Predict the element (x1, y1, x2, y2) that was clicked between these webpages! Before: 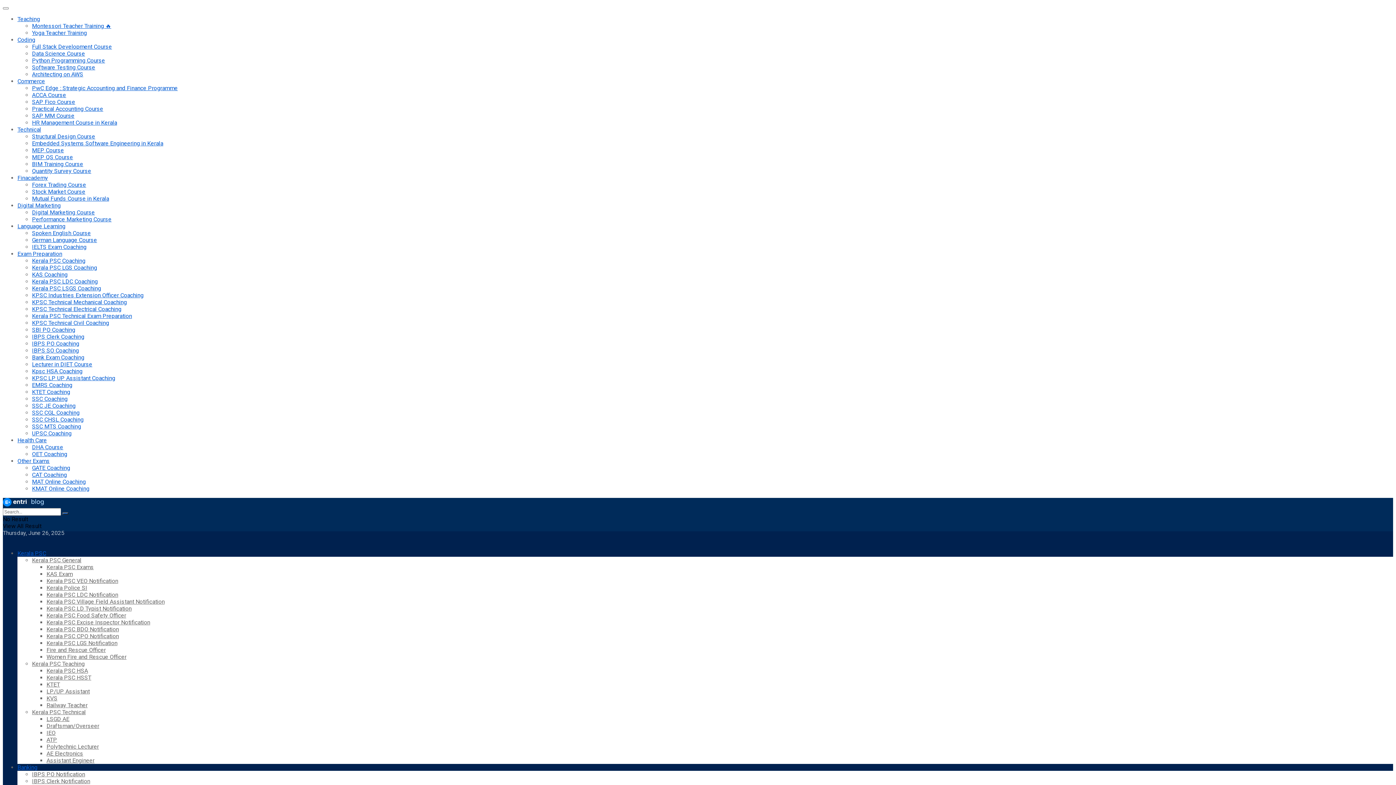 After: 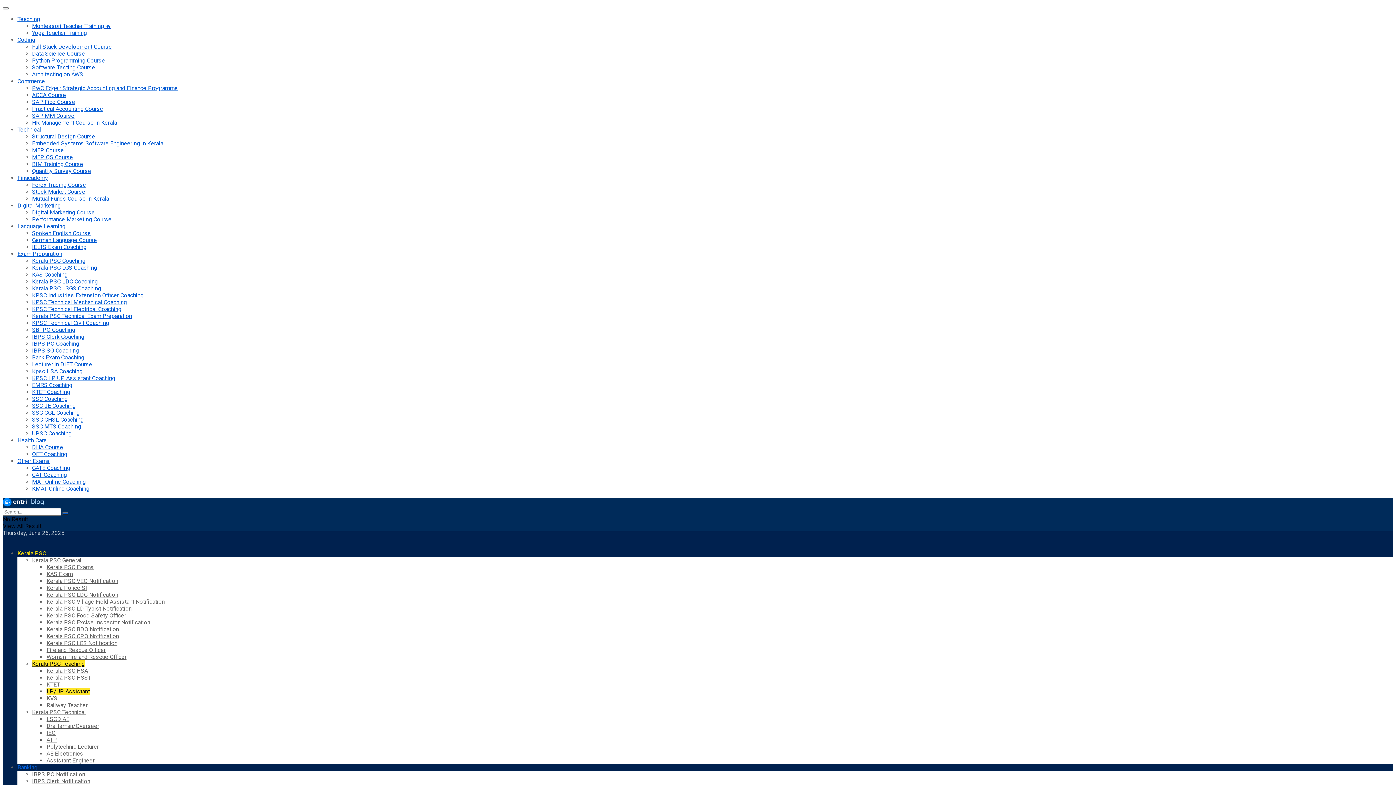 Action: bbox: (46, 688, 89, 695) label: LP/UP Assistant